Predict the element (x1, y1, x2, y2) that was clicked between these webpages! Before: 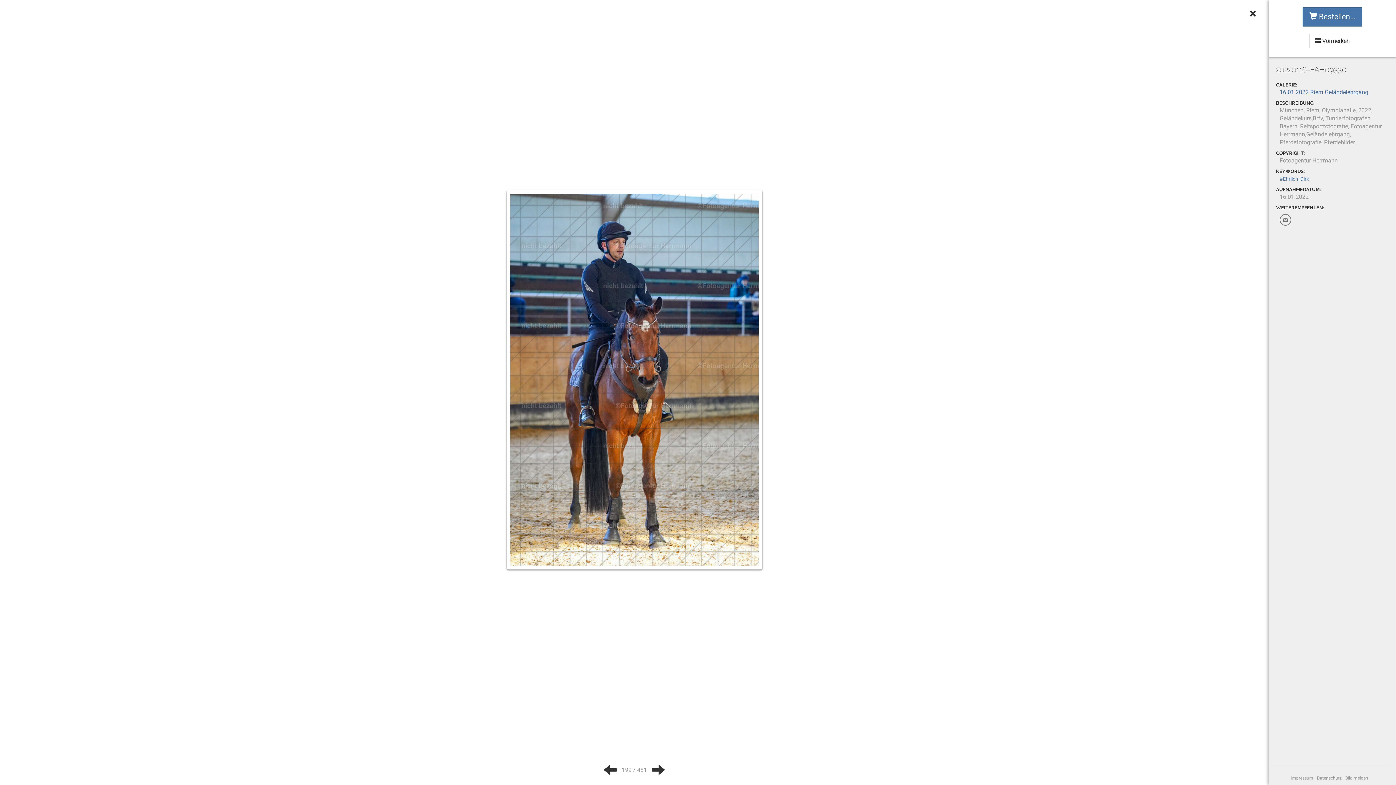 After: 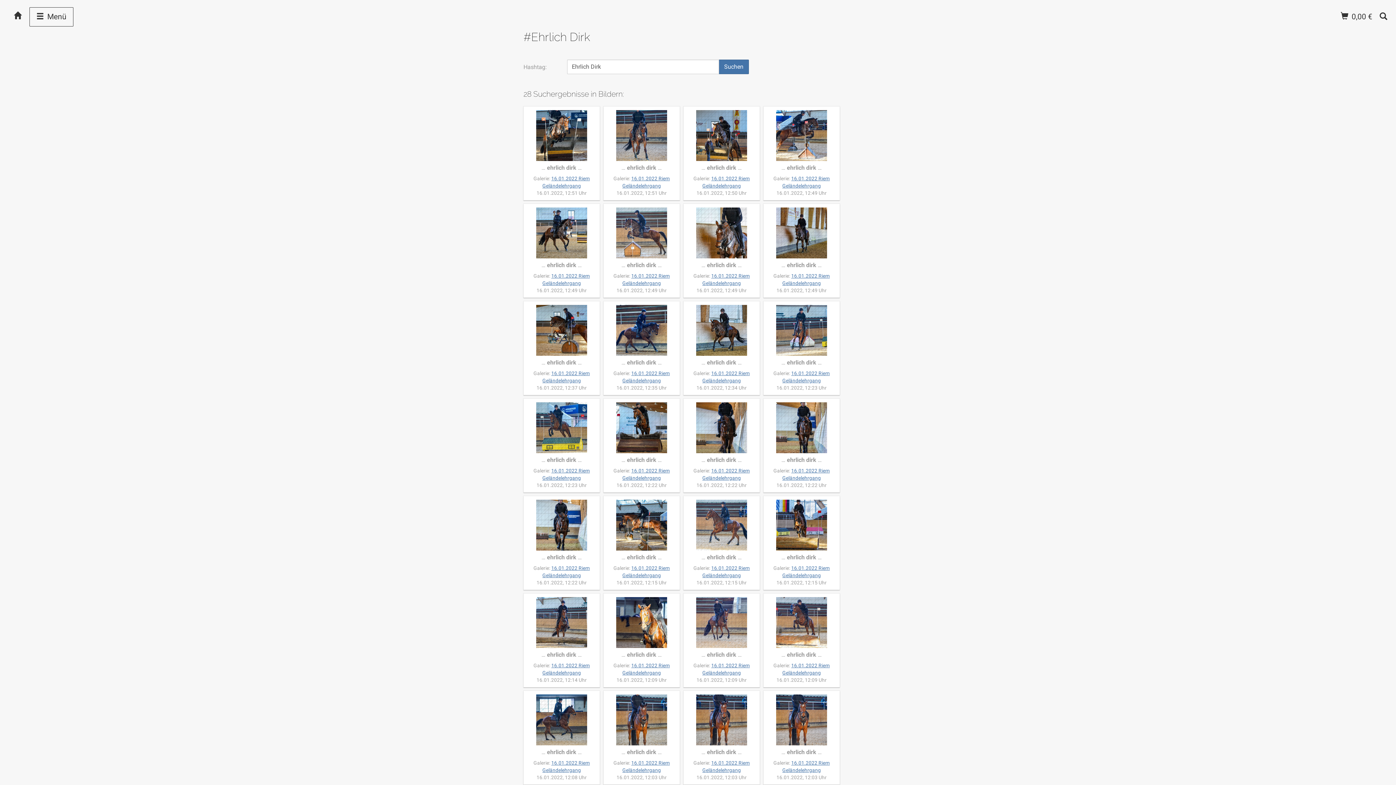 Action: label: #Ehrlich_Dirk bbox: (1280, 176, 1309, 181)